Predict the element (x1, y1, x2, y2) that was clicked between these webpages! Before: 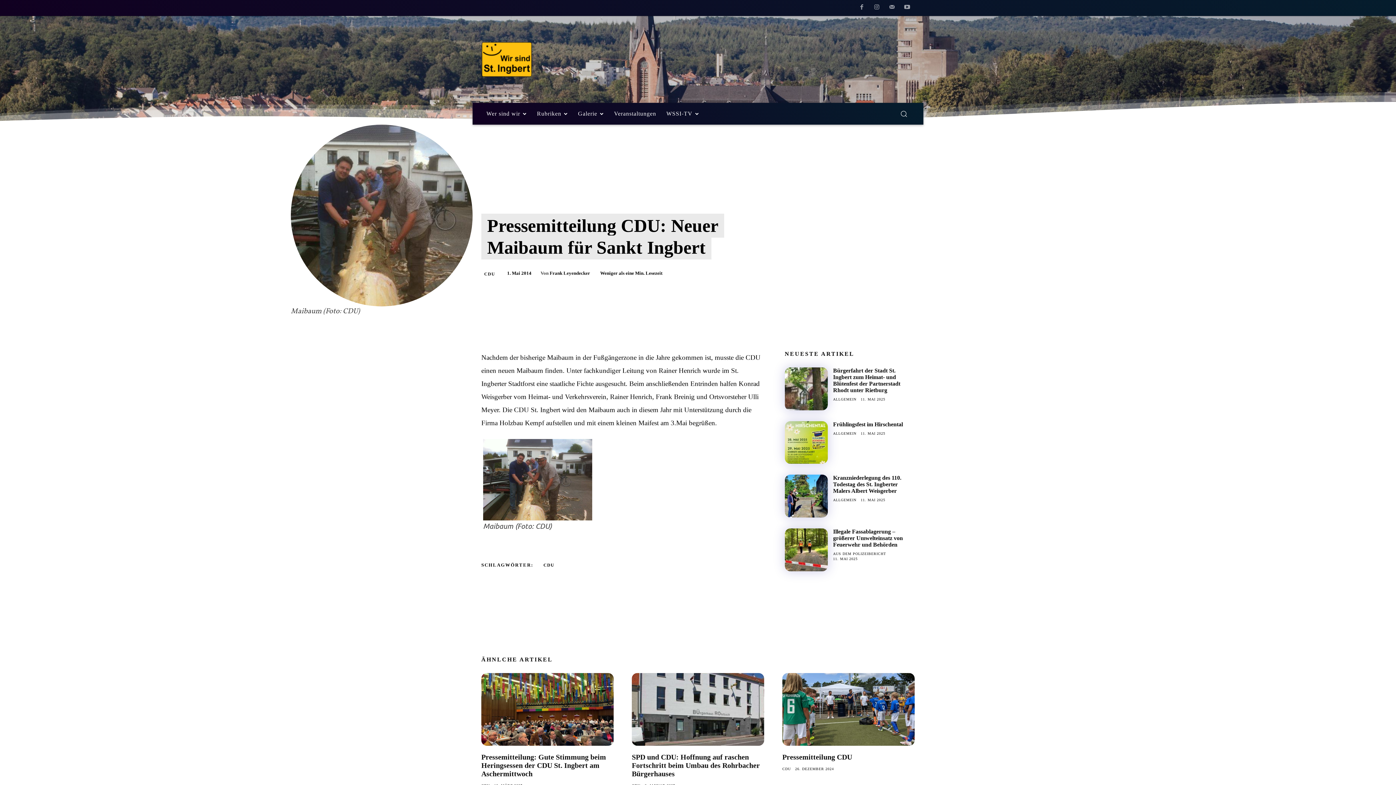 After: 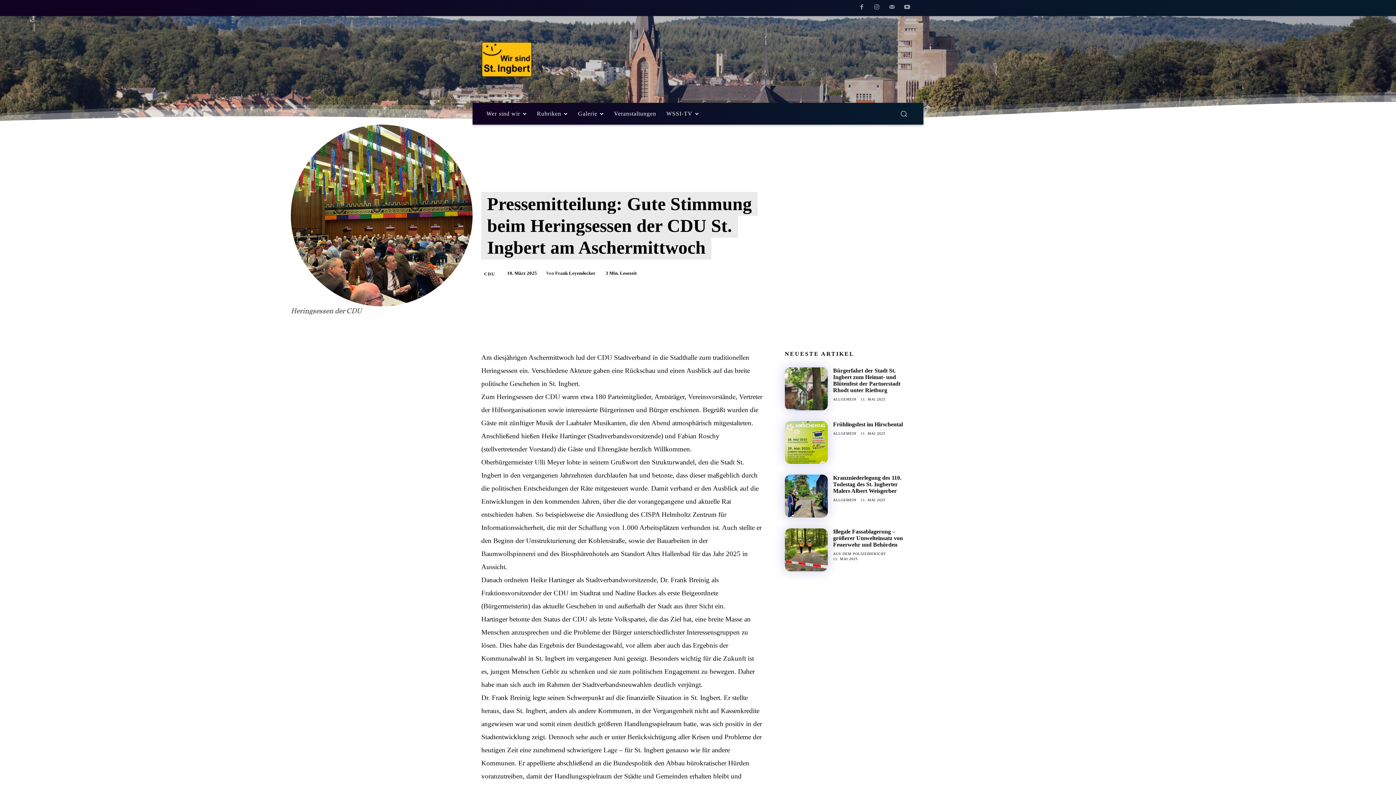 Action: bbox: (481, 673, 613, 746)